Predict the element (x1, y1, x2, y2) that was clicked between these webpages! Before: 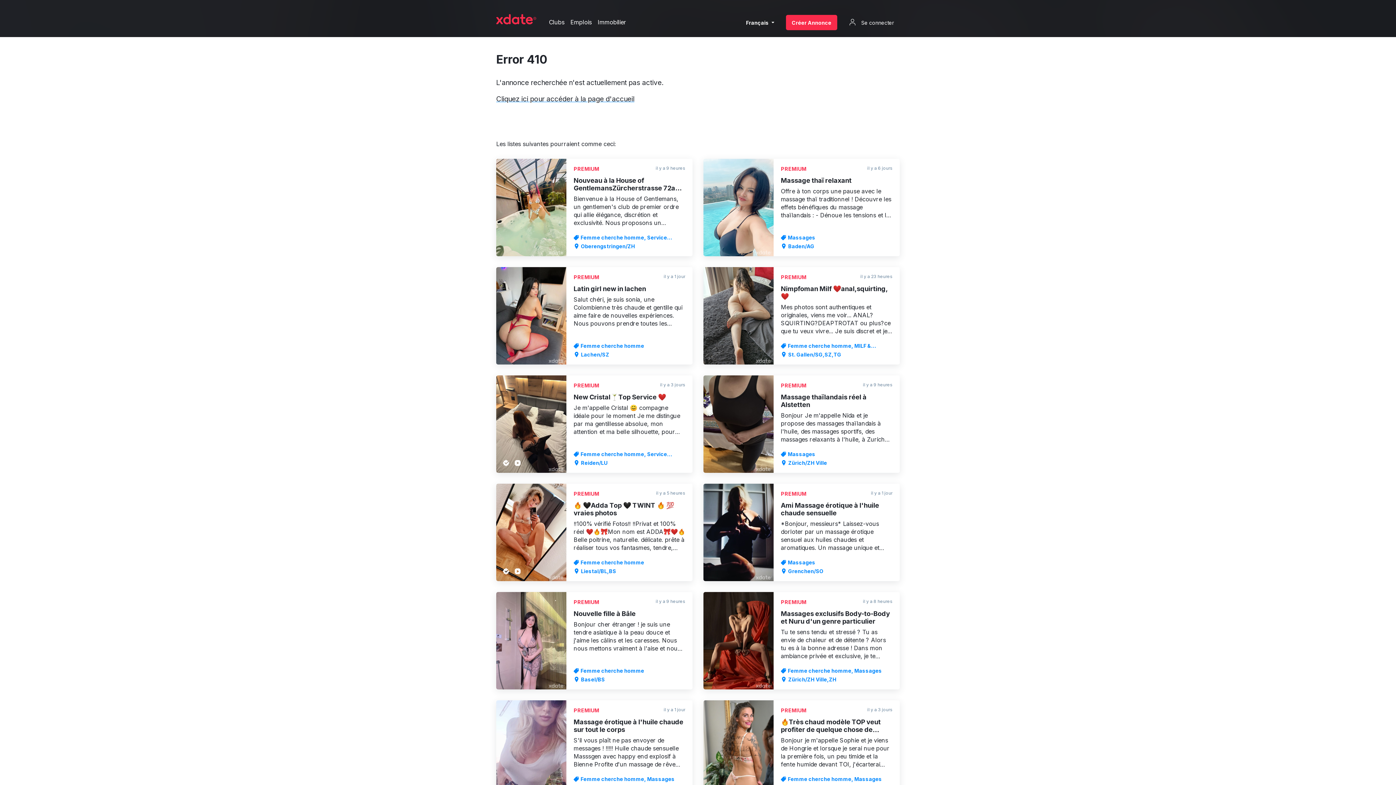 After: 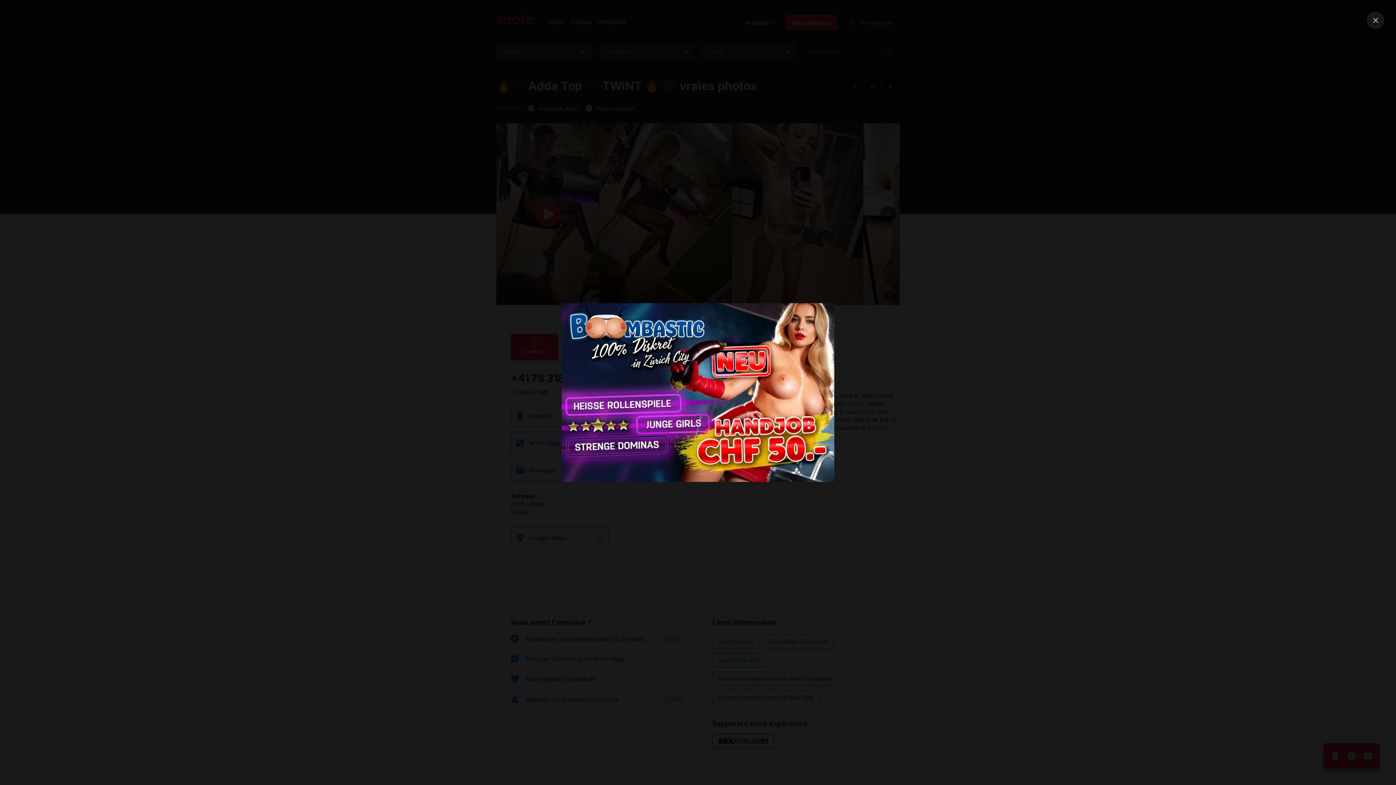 Action: bbox: (496, 484, 692, 581) label: PREMIUM
il y a 5 heures

🔥 🖤Adda Top 🖤 TWINT 🔥 💯 vraies photos

‼️100% vérifié Fotos‼️ ‼️Privat et 100% réel ❤️‍🔥🎀Mon nom est ADDA🎀❤️‍🔥 Belle poitrine, naturelle. délicate. prête à réaliser tous vos fantasmes, tendre, affectueuse, nymphomane, osée, sensuelle, lèvres enchanteresses, avec des photos 100% réelles ... Vous pouvez me rendre visite et vérifier l'authenticit

Femme cherche homme

Liestal/BL,BS